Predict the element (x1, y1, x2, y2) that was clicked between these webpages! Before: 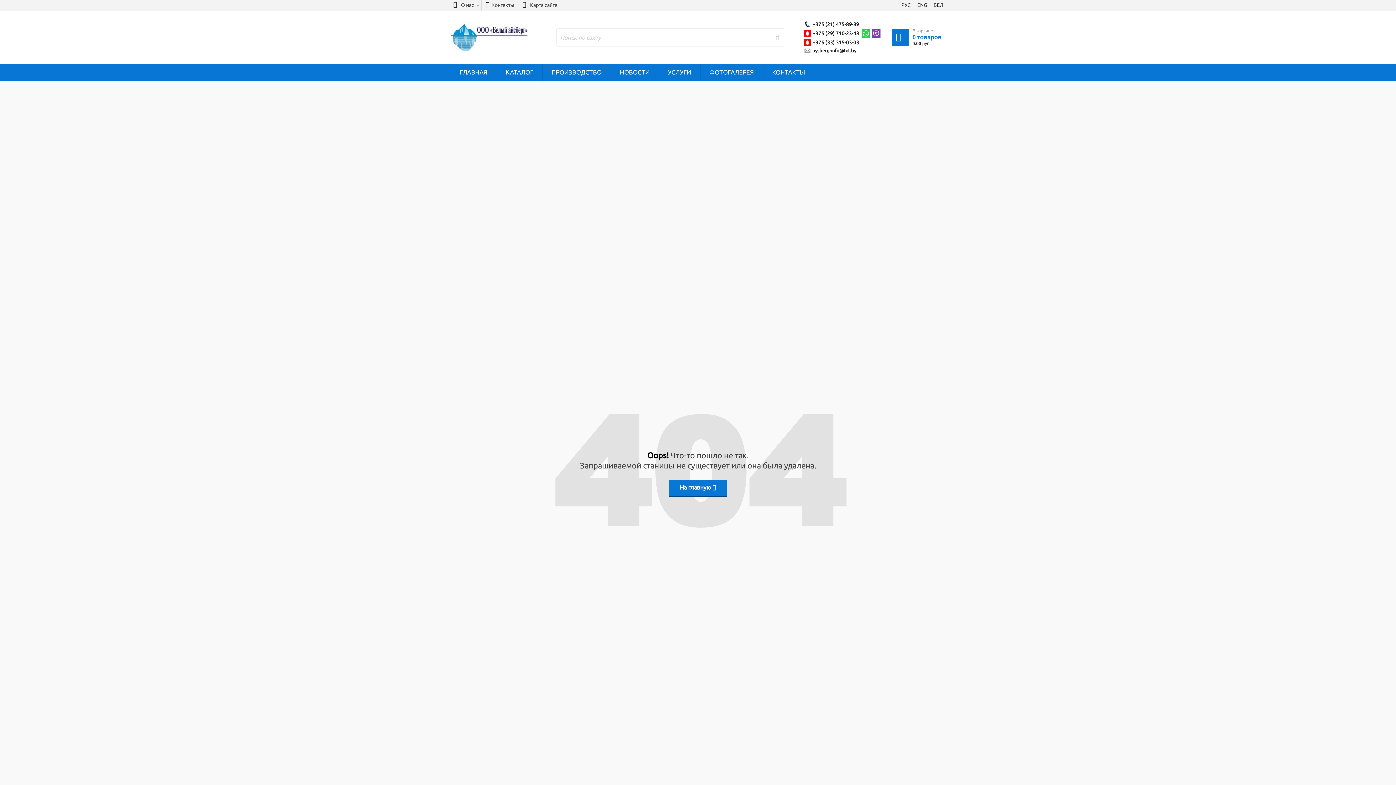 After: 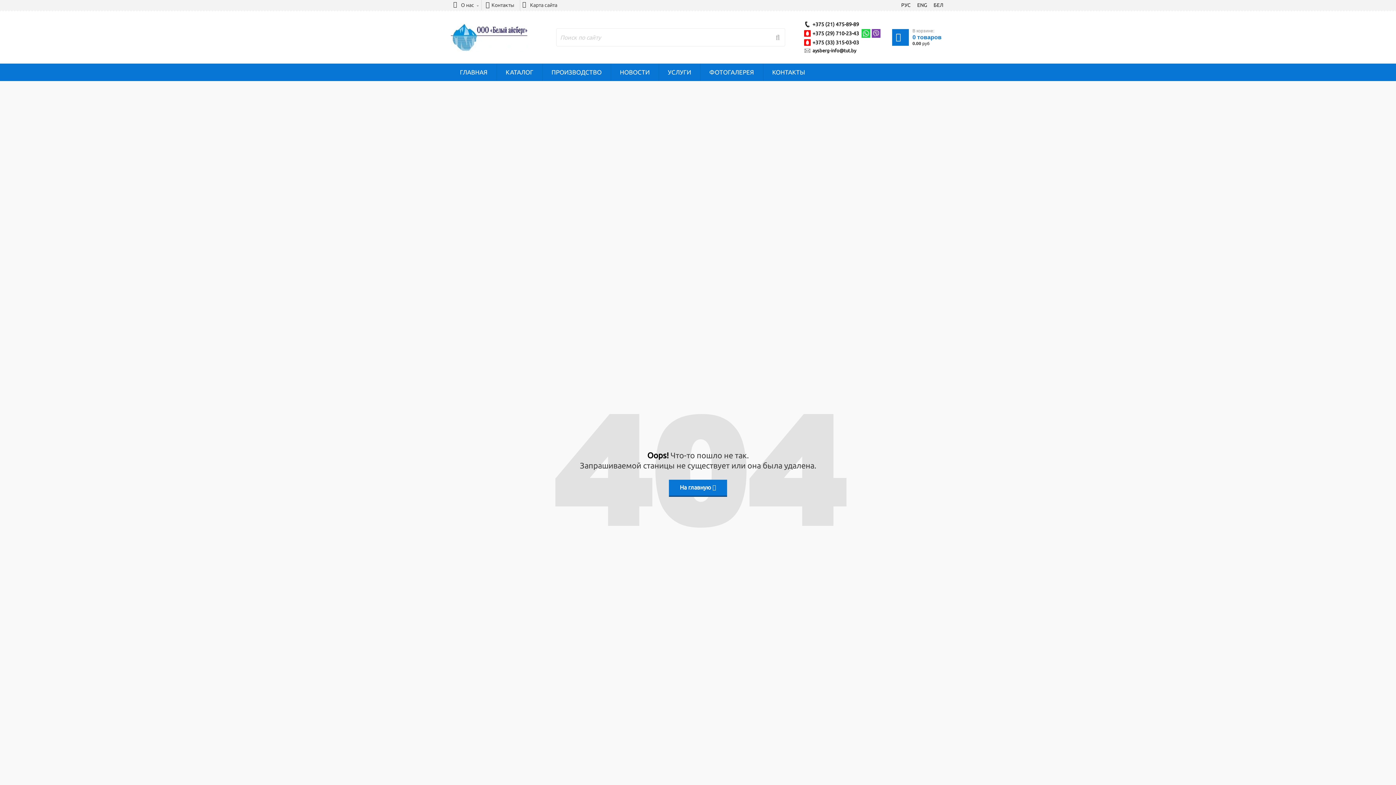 Action: label: +375 (33) 315-03-03 bbox: (812, 39, 861, 45)